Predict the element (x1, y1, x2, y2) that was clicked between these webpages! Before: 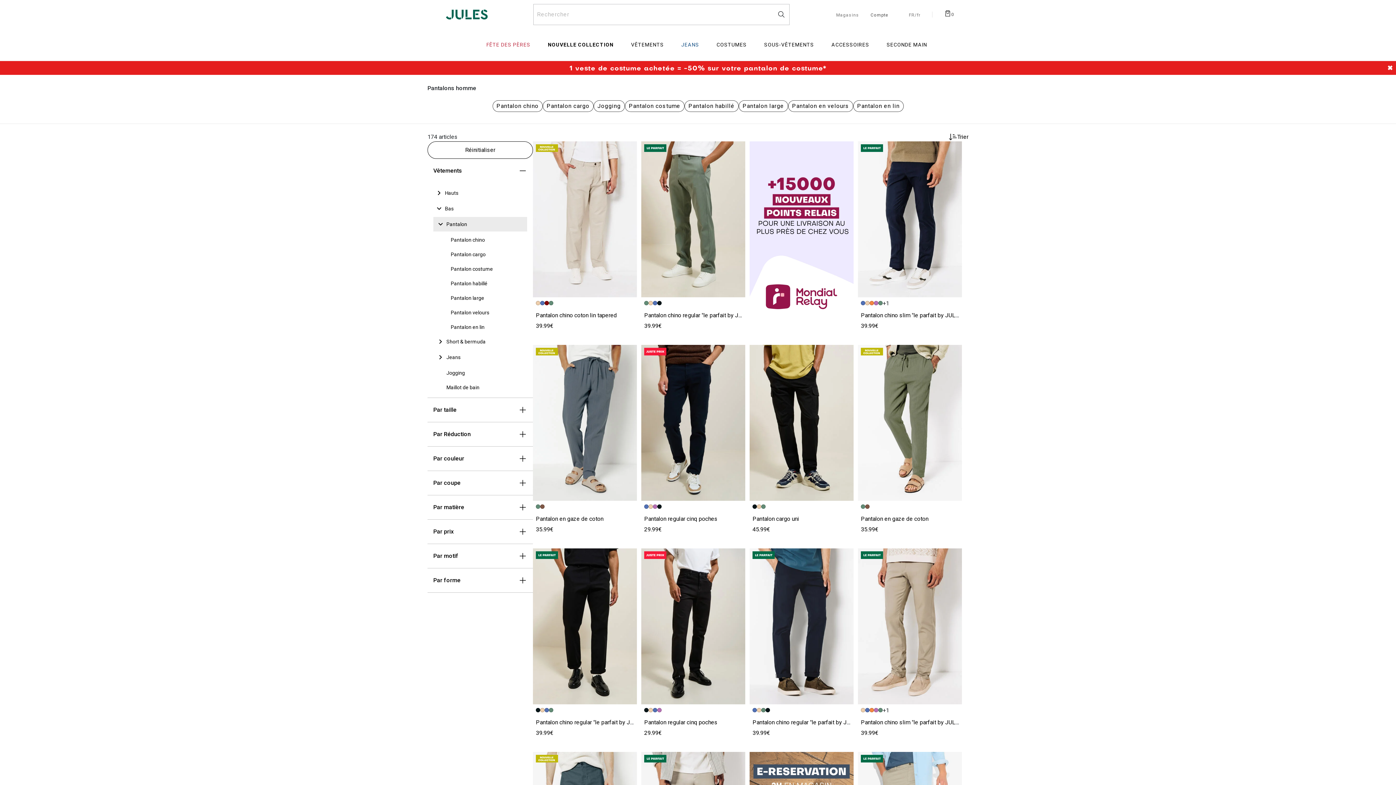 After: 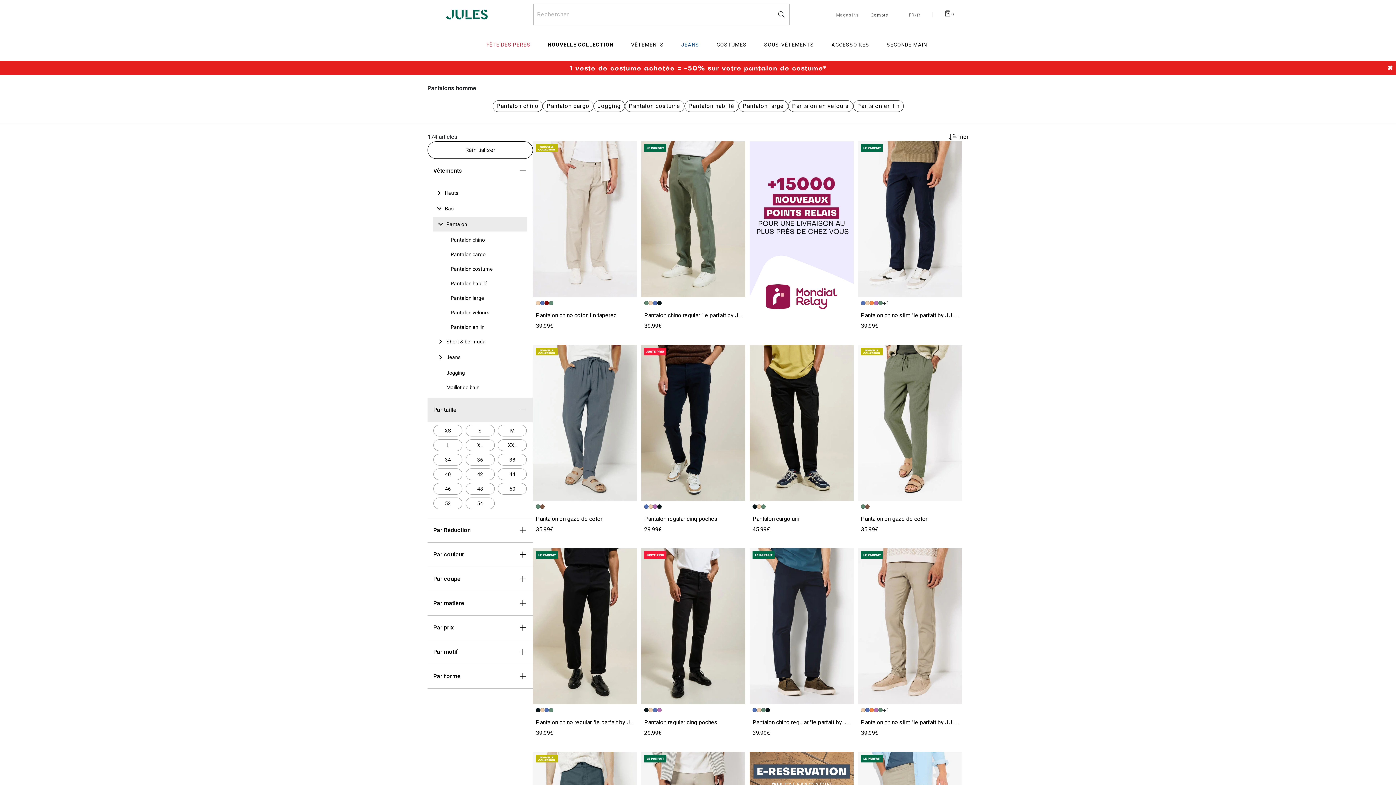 Action: bbox: (427, 398, 533, 422) label: Par taille